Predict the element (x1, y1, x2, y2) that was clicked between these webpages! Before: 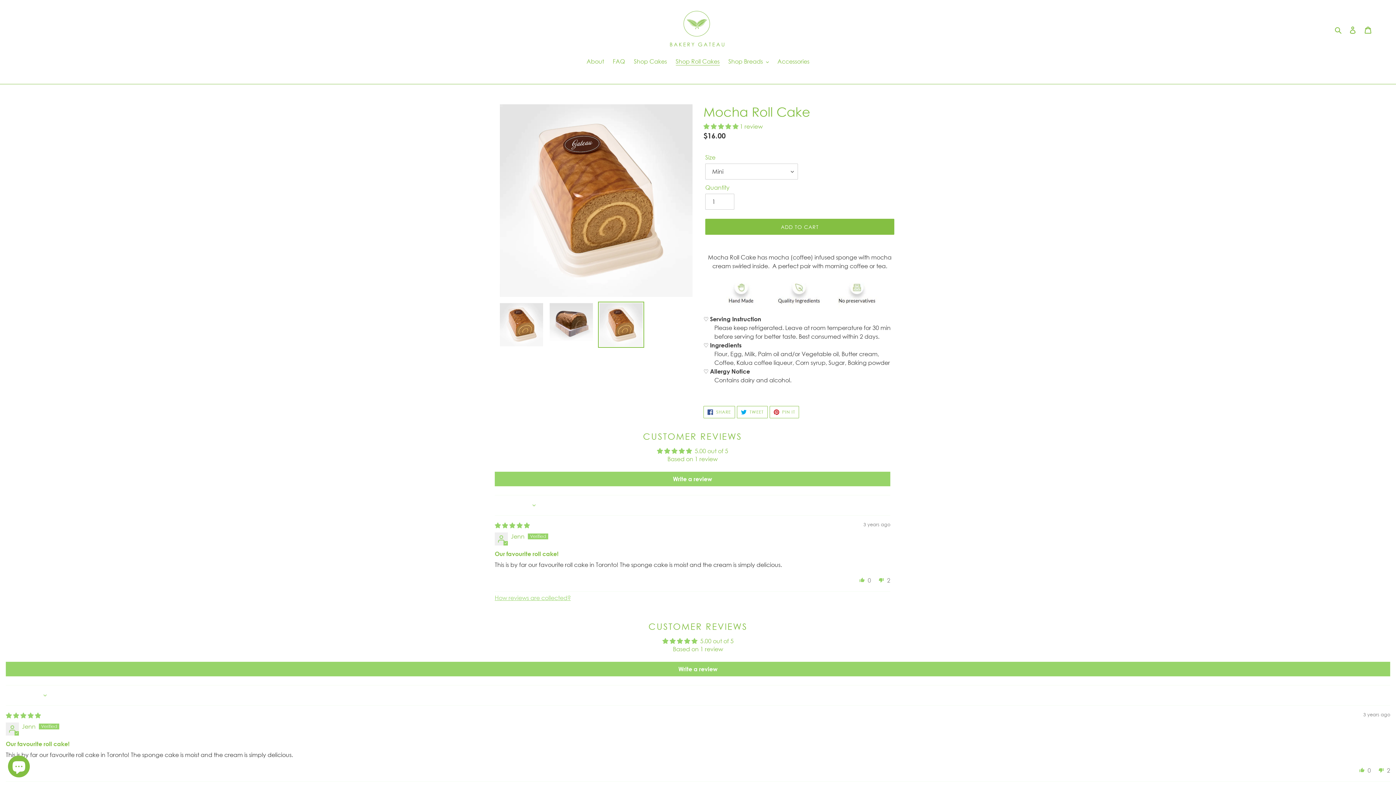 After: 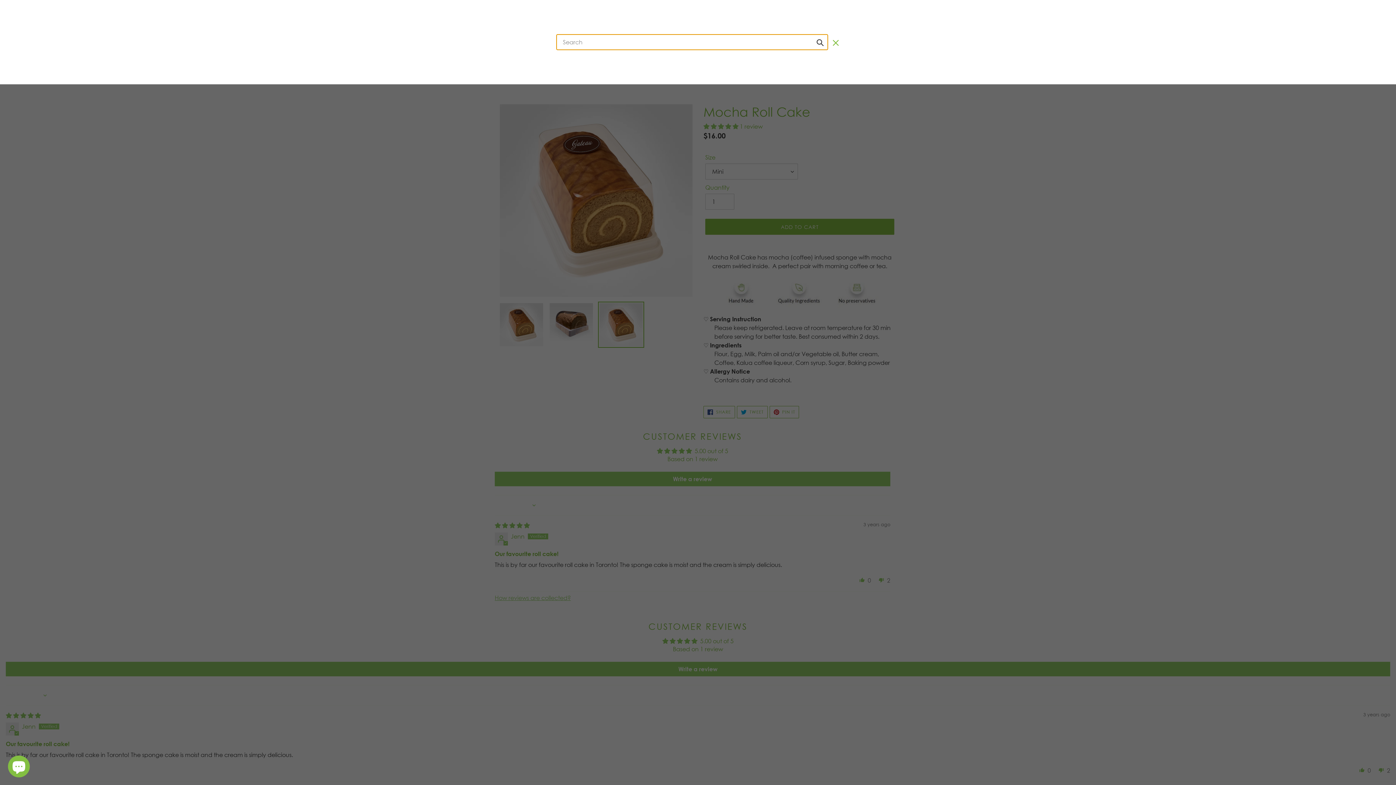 Action: label: Search bbox: (1332, 24, 1345, 34)